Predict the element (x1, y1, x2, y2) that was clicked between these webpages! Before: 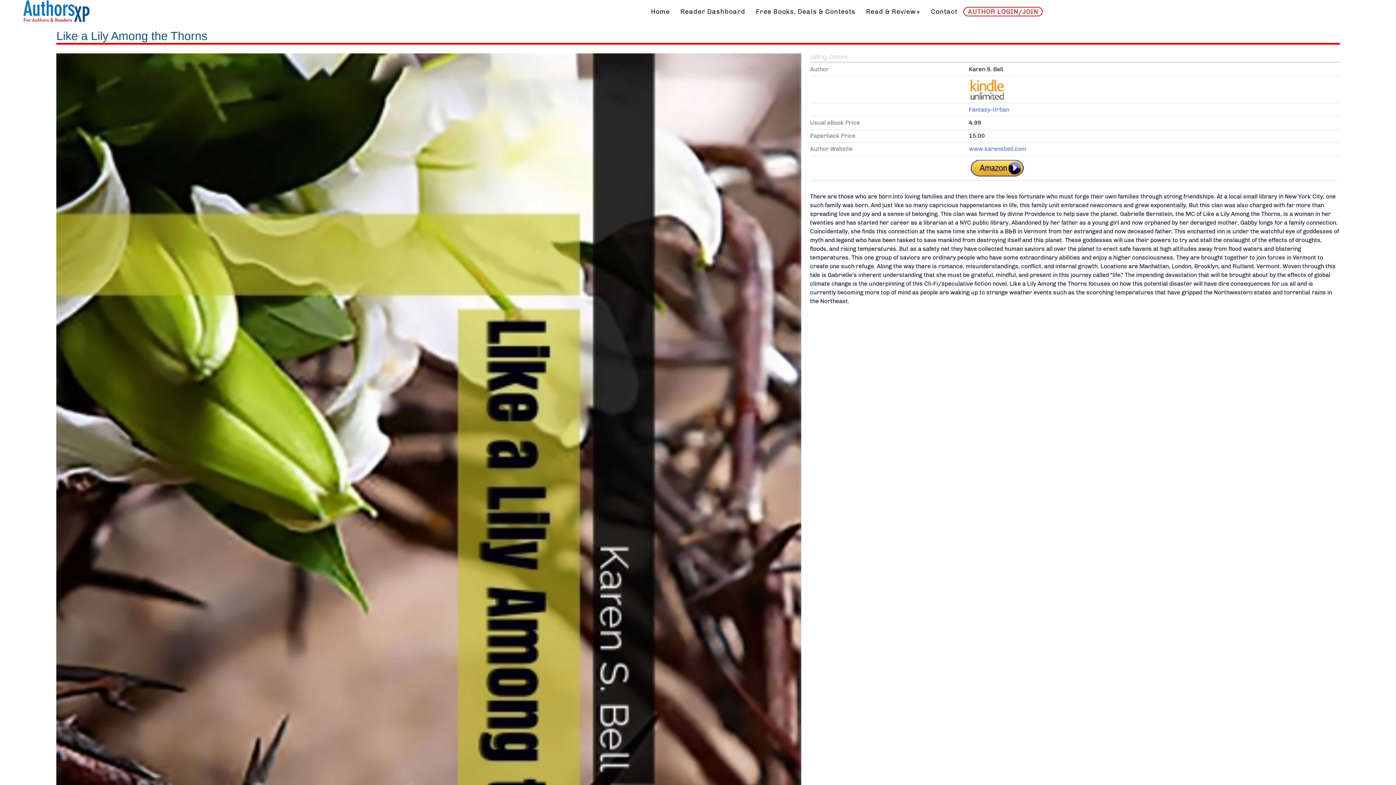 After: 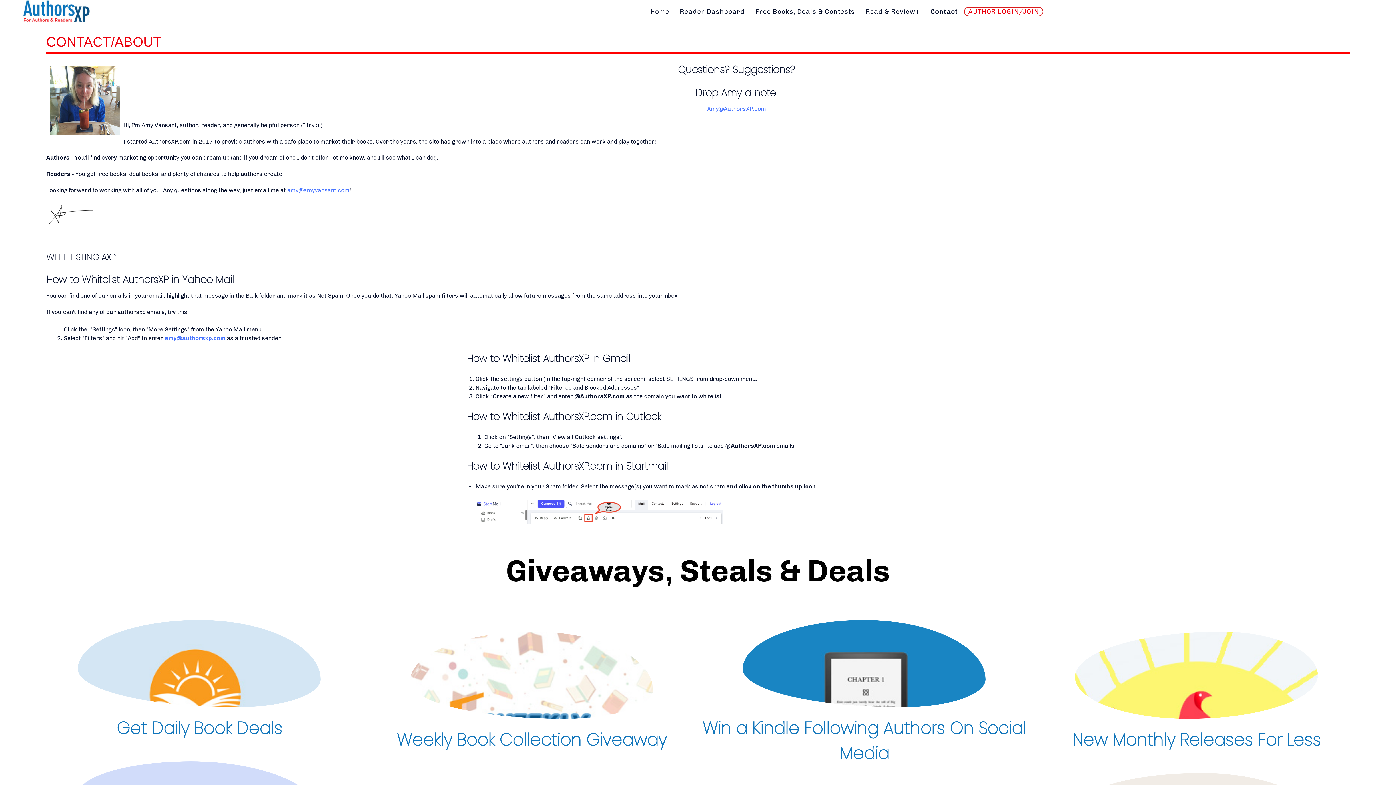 Action: bbox: (926, 3, 962, 19) label: Contact